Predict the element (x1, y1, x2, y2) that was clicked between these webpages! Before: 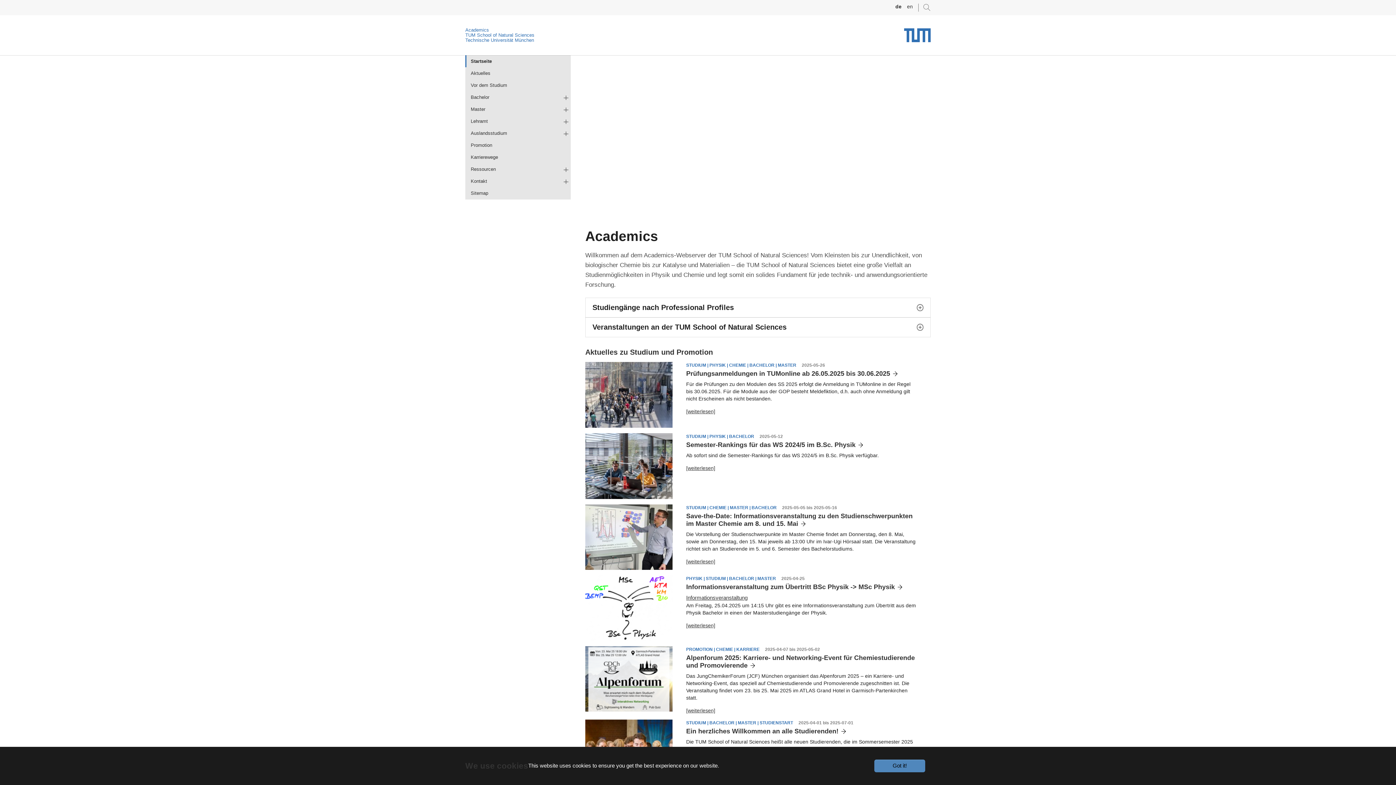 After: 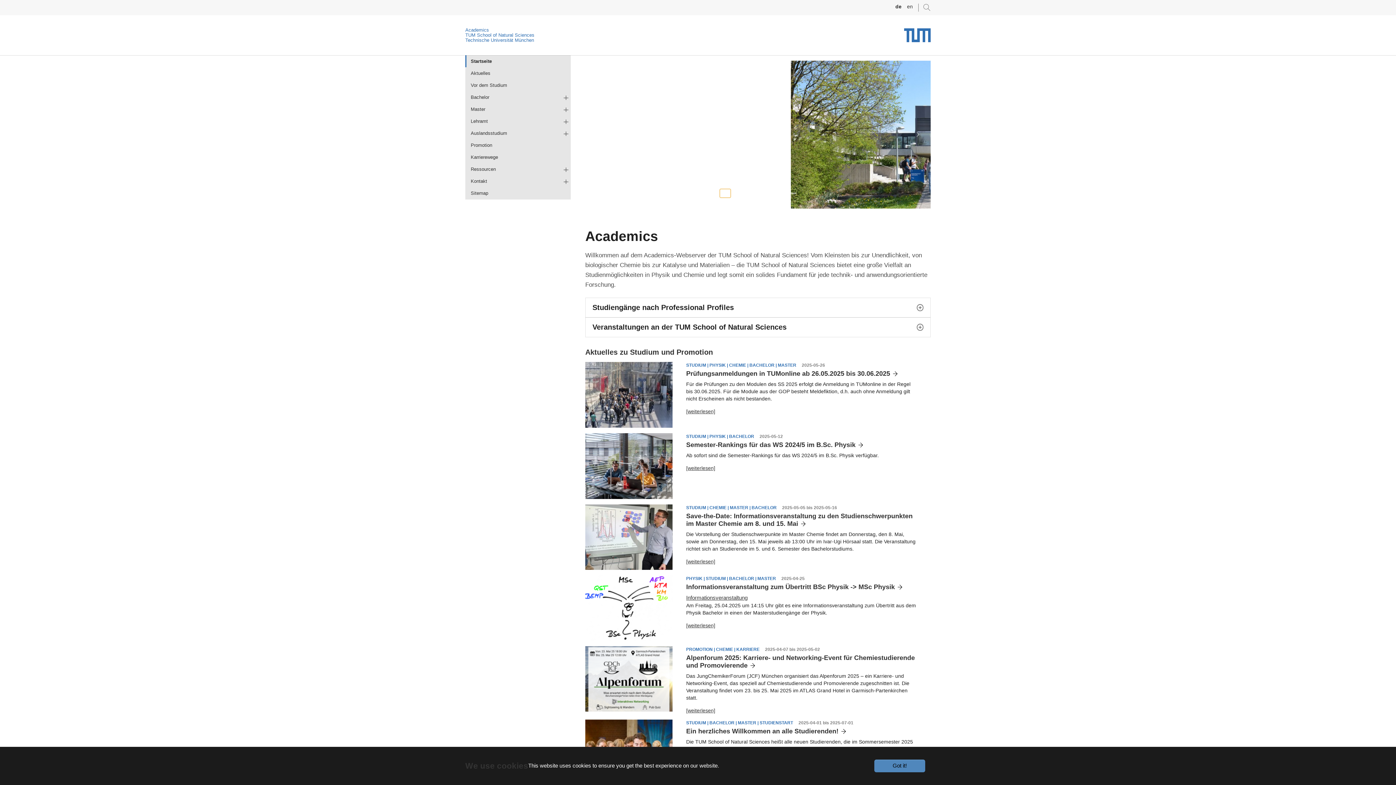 Action: label: Go to slide: CH, PH and BC in one Unit bbox: (720, 189, 730, 197)